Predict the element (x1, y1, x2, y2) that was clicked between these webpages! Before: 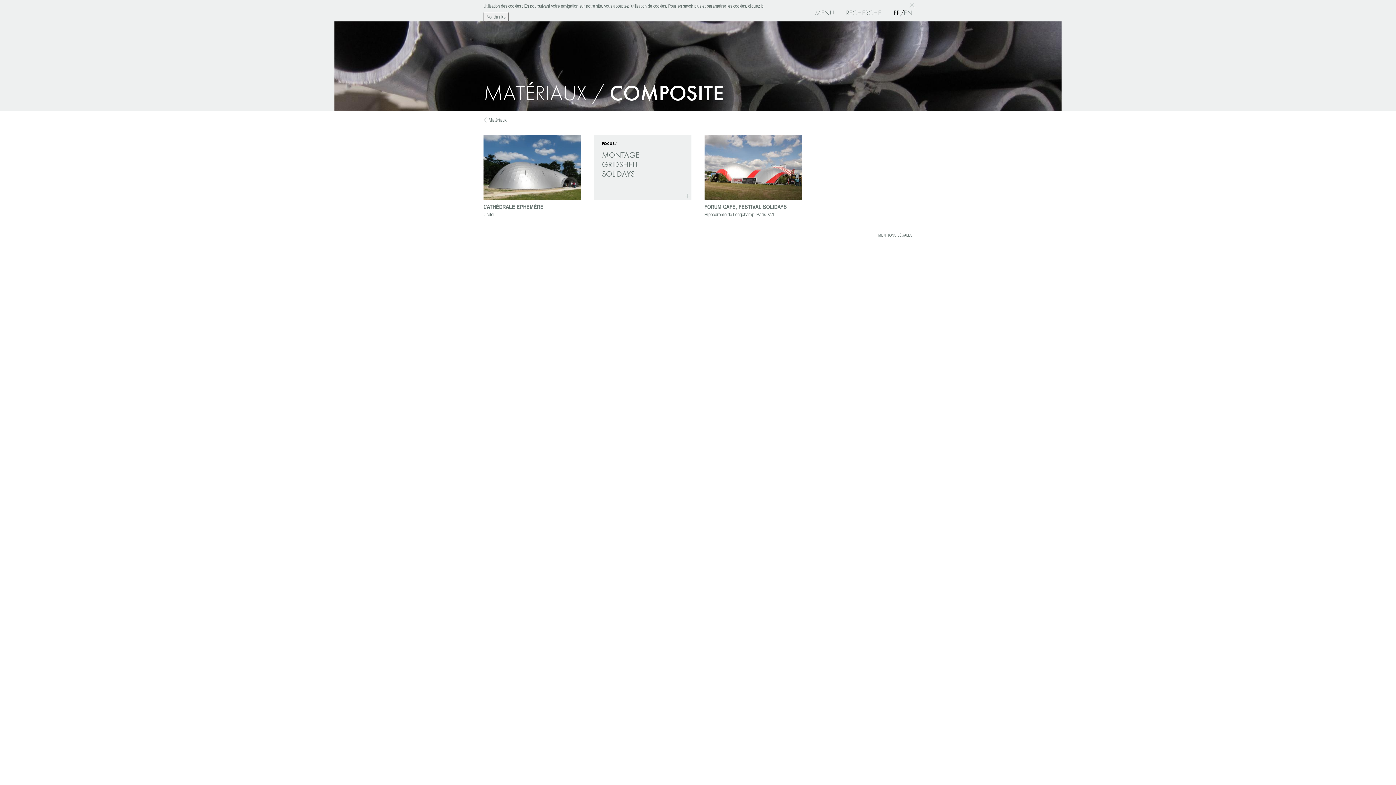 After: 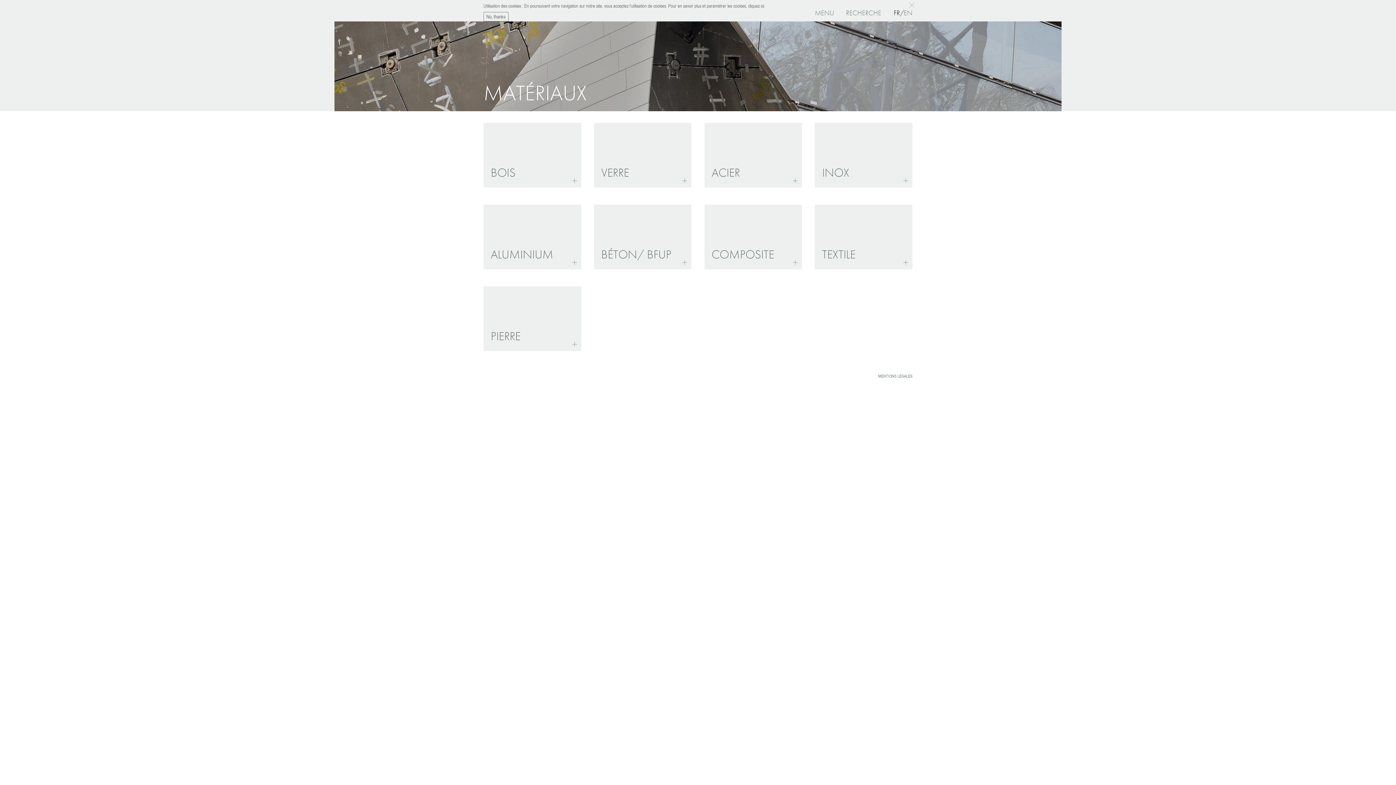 Action: bbox: (488, 116, 506, 123) label: Matériaux